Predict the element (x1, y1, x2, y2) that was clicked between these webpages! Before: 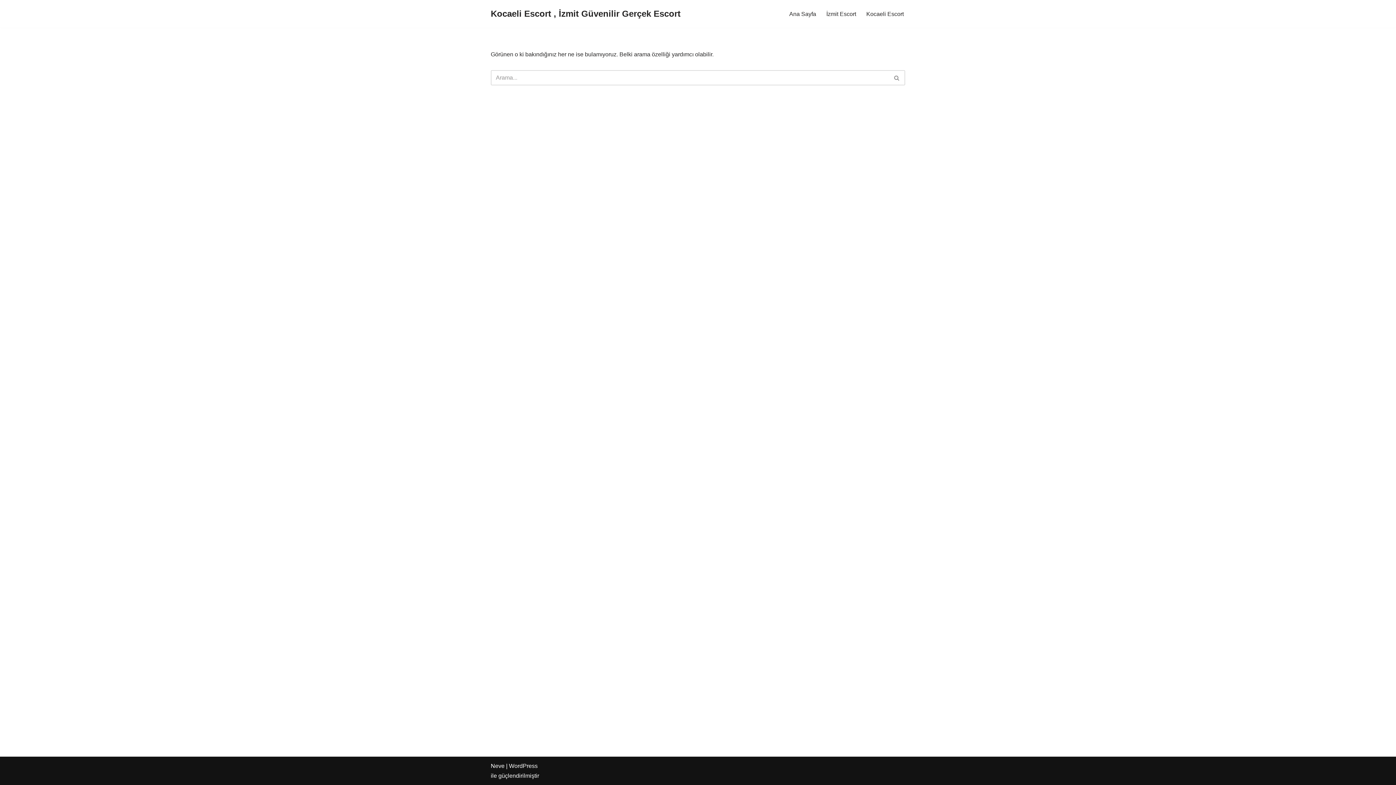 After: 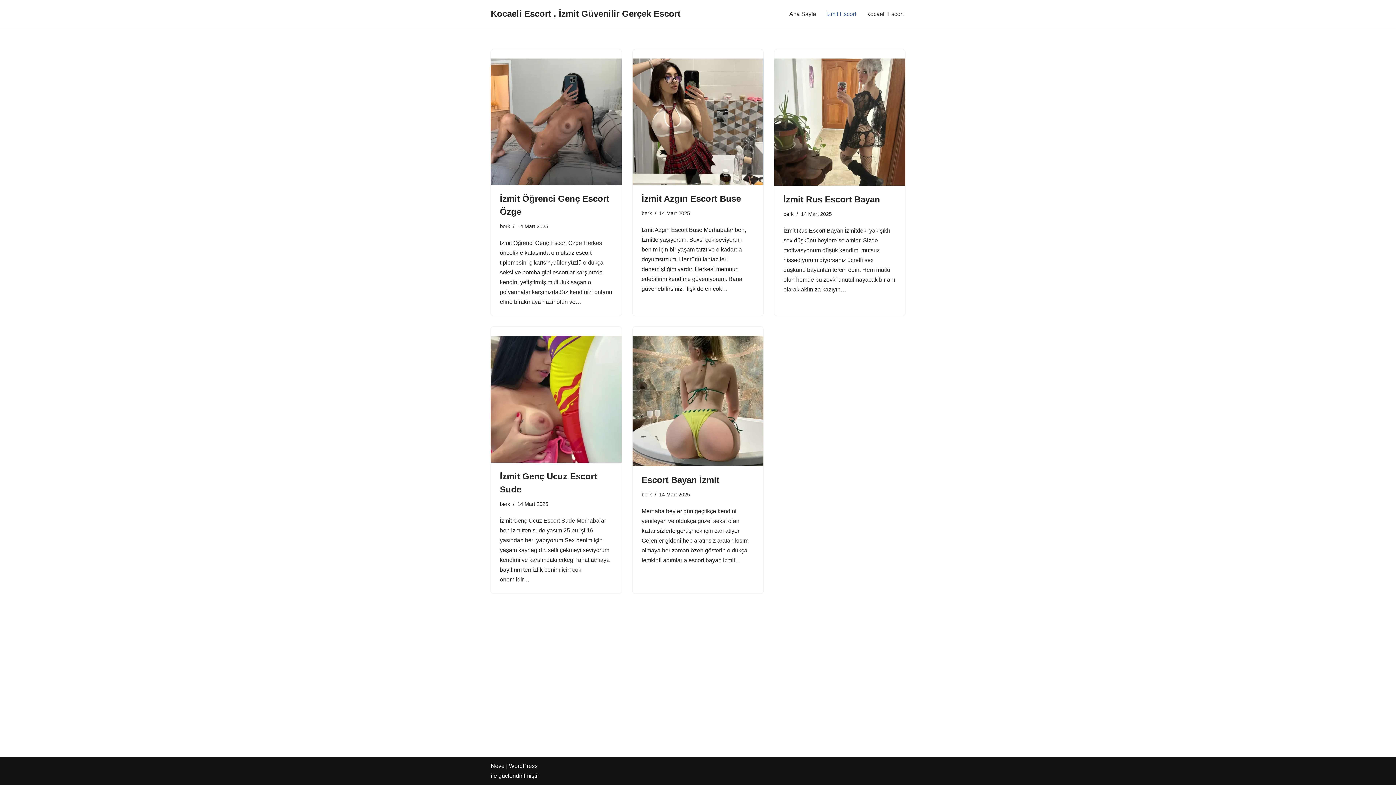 Action: label: İzmit Escort bbox: (826, 9, 856, 18)